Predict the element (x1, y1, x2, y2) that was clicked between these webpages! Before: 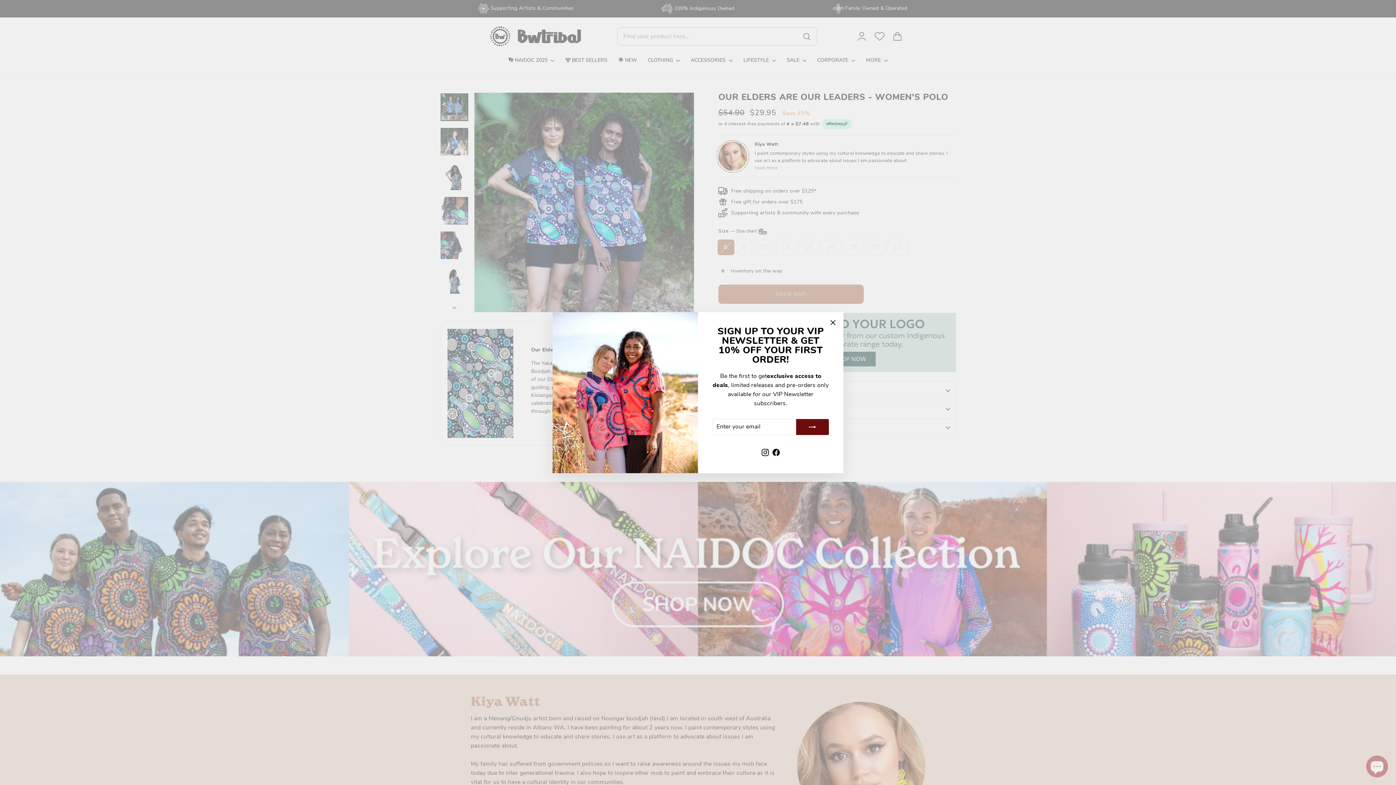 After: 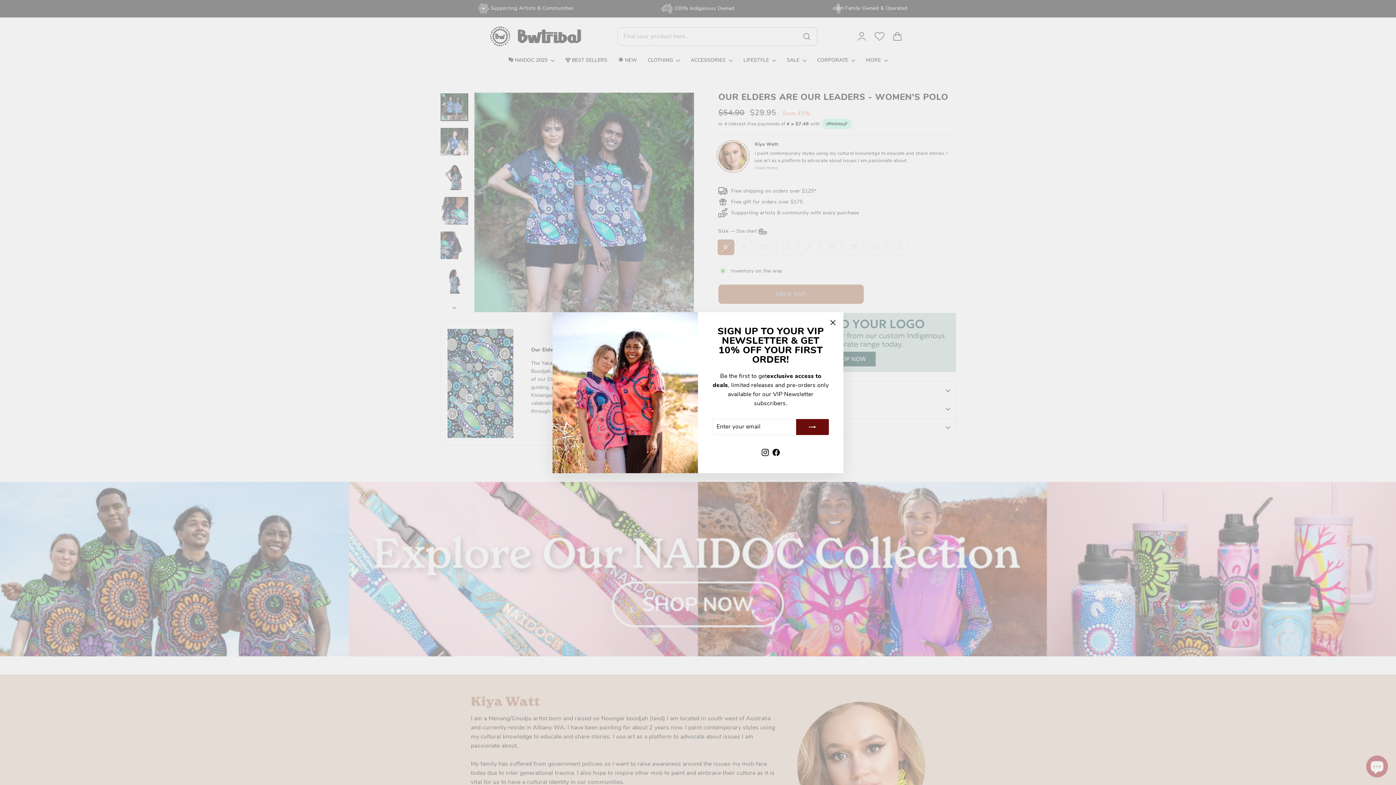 Action: bbox: (760, 446, 770, 458) label: Instagram